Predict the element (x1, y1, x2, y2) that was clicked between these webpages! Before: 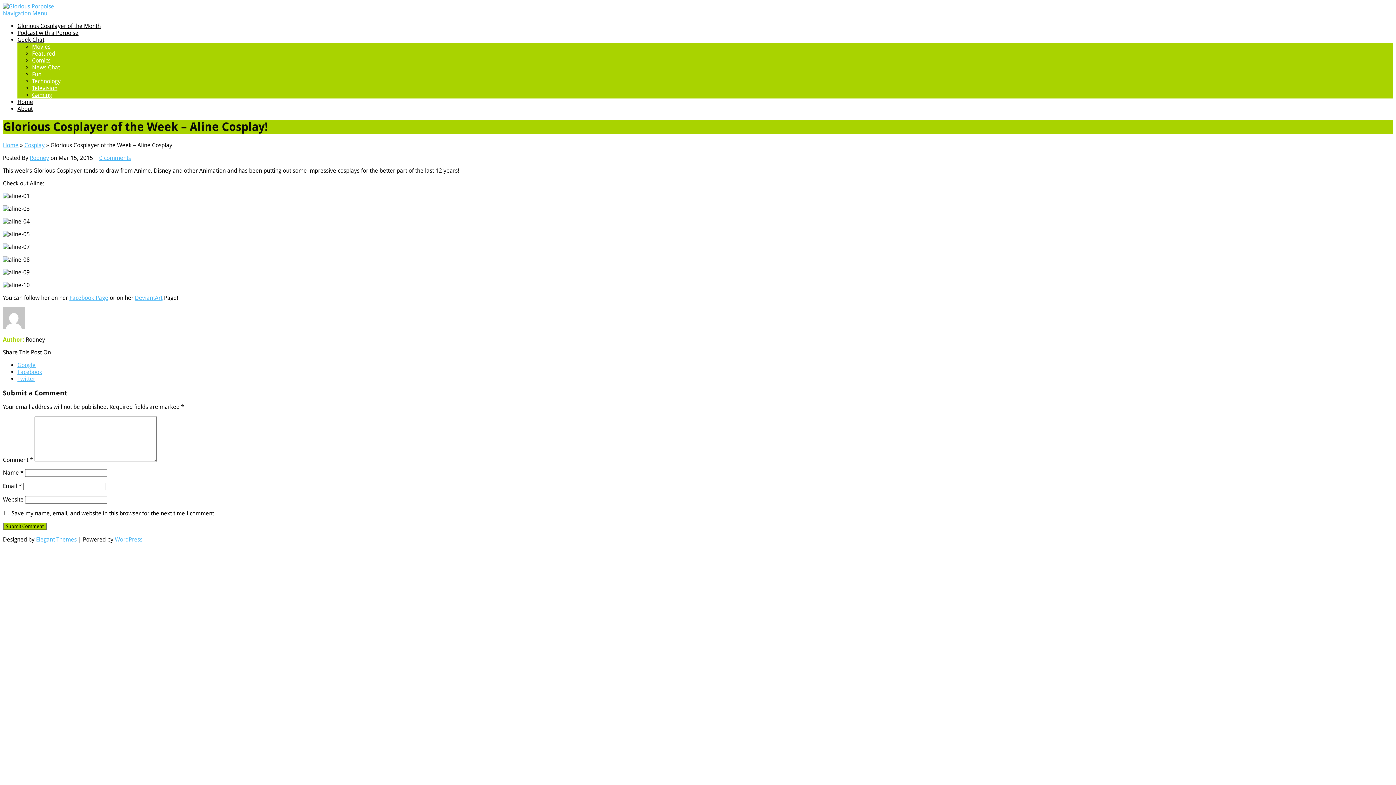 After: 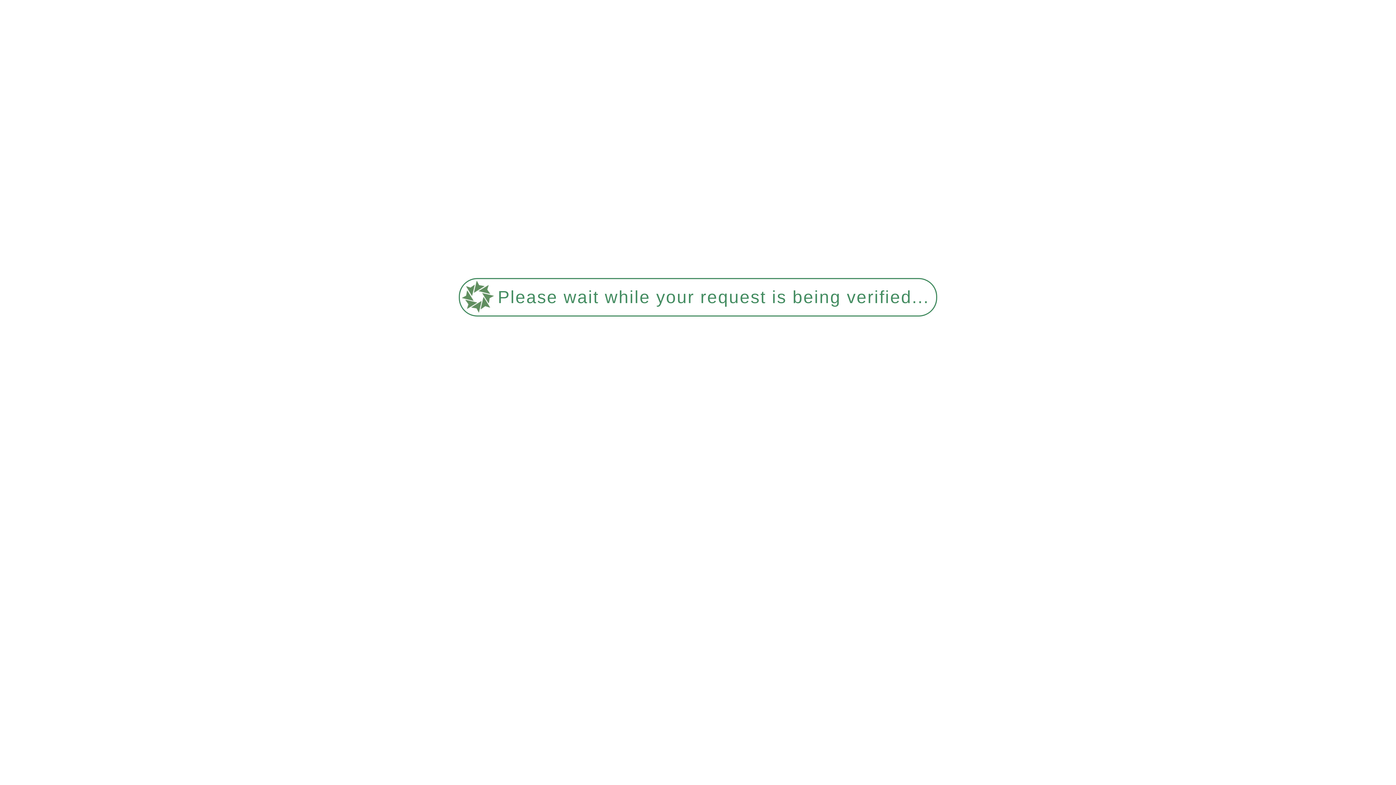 Action: bbox: (32, 57, 50, 64) label: Comics